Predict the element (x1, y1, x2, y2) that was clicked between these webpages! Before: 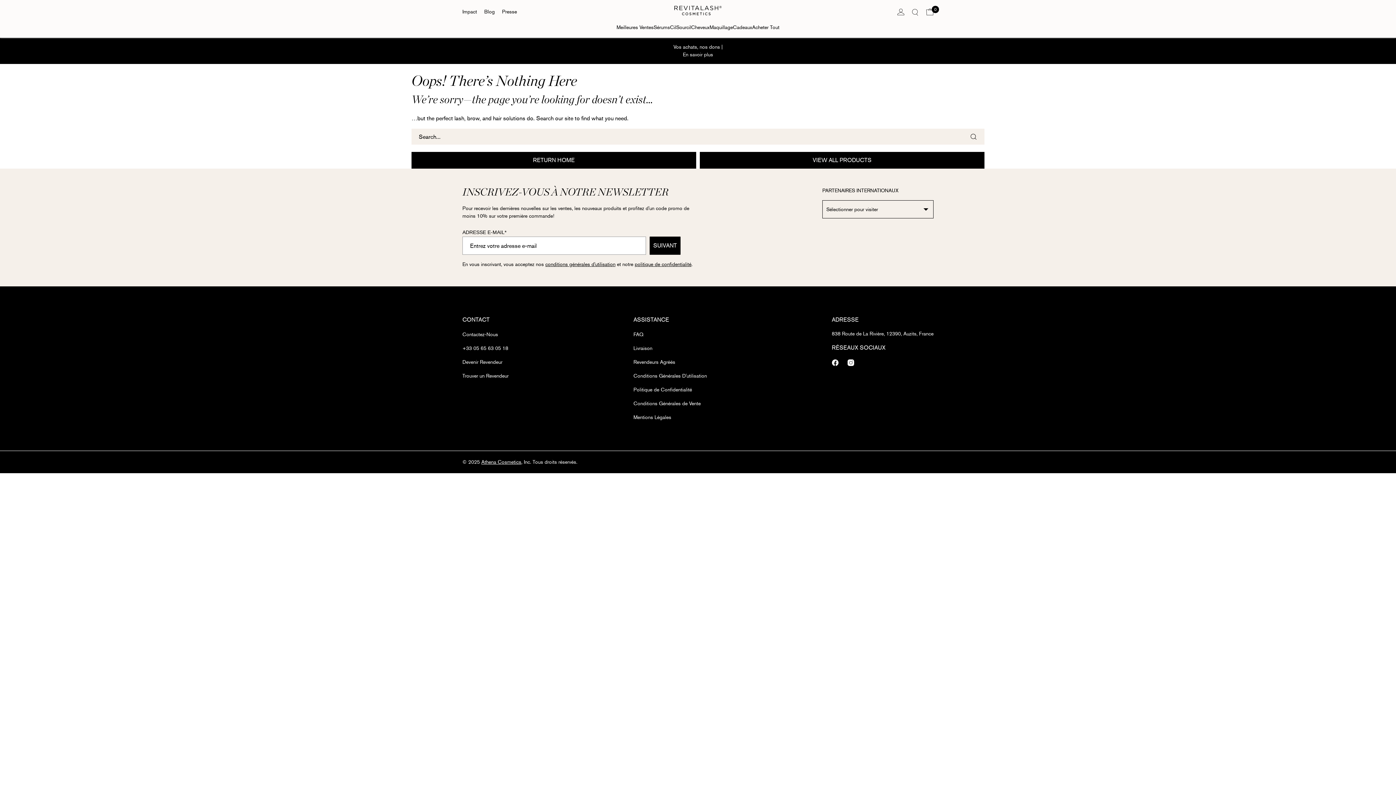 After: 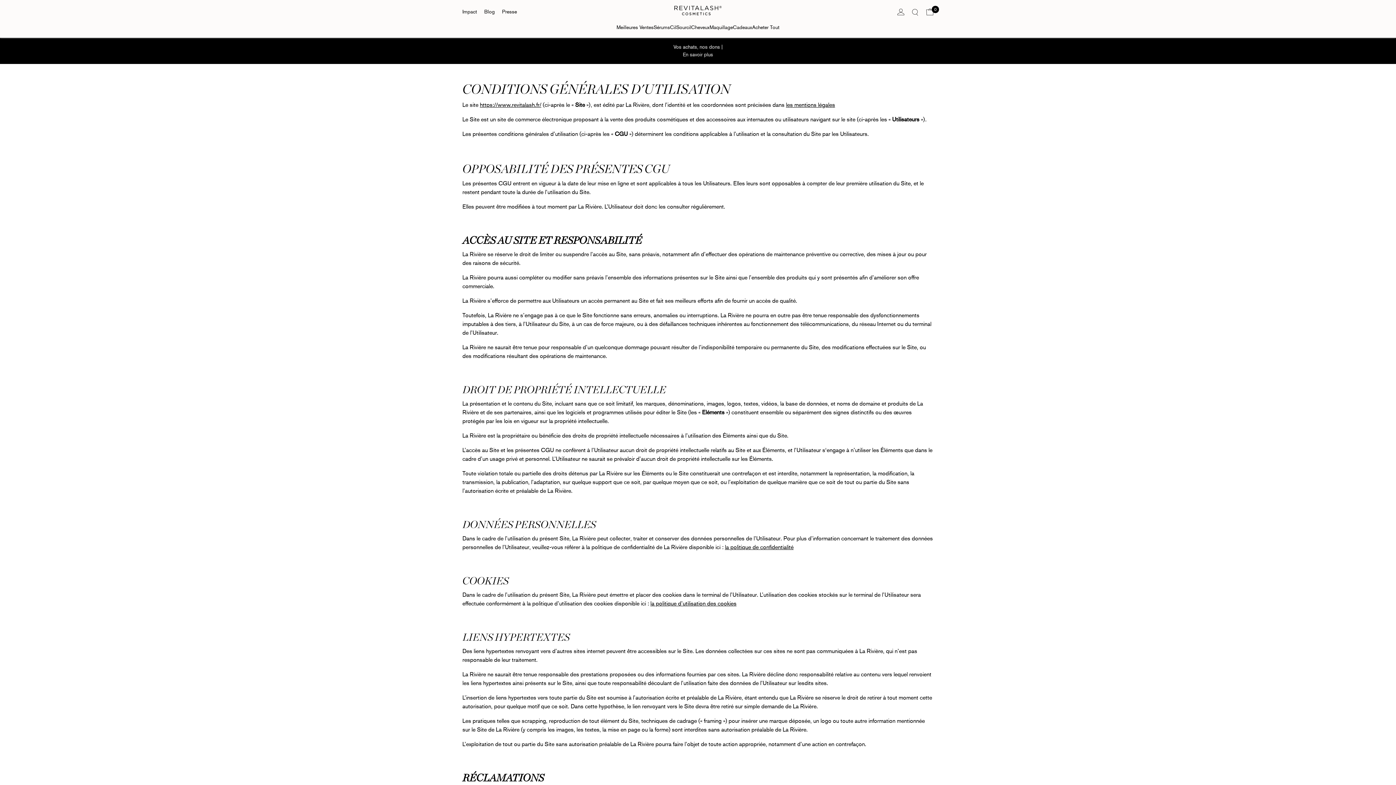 Action: label: Conditions Générales D'utilisation bbox: (633, 372, 707, 380)